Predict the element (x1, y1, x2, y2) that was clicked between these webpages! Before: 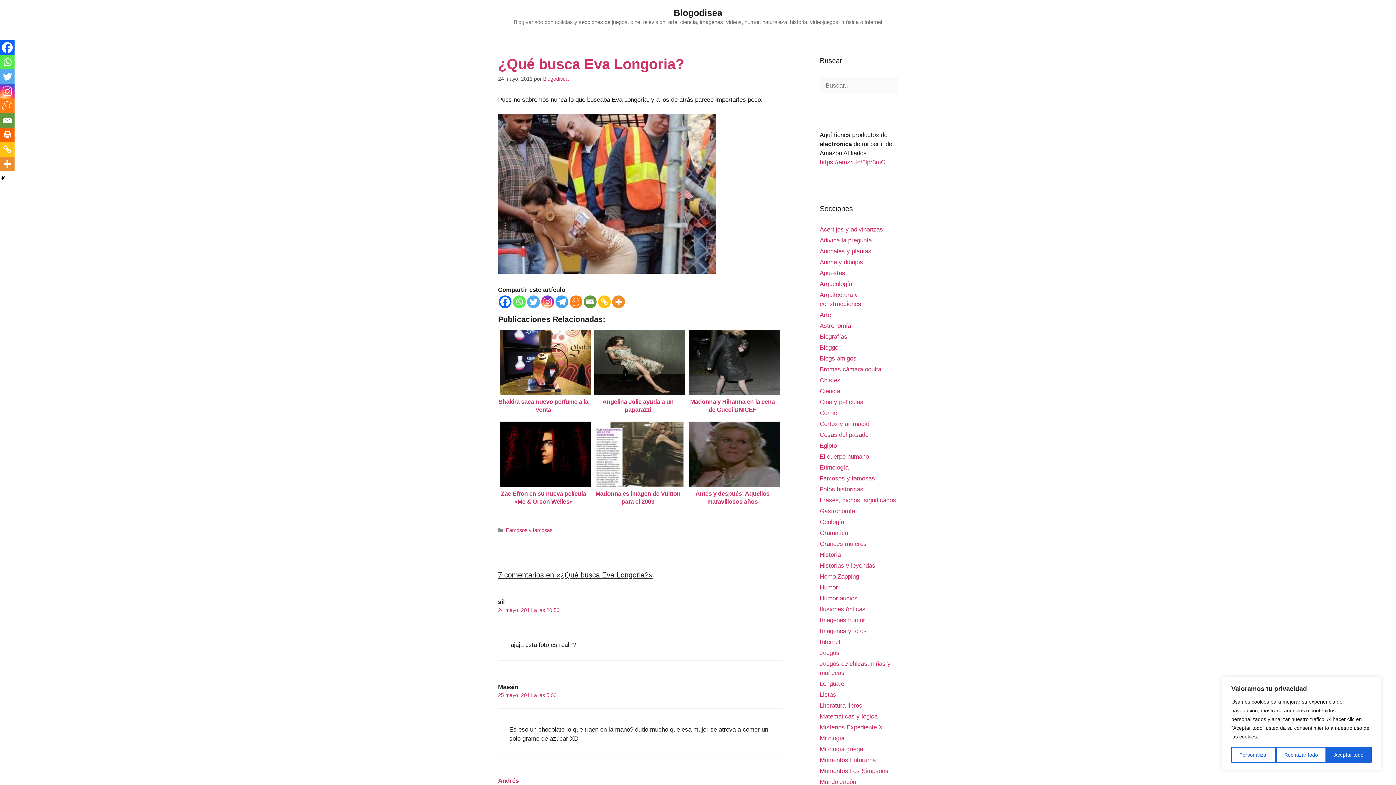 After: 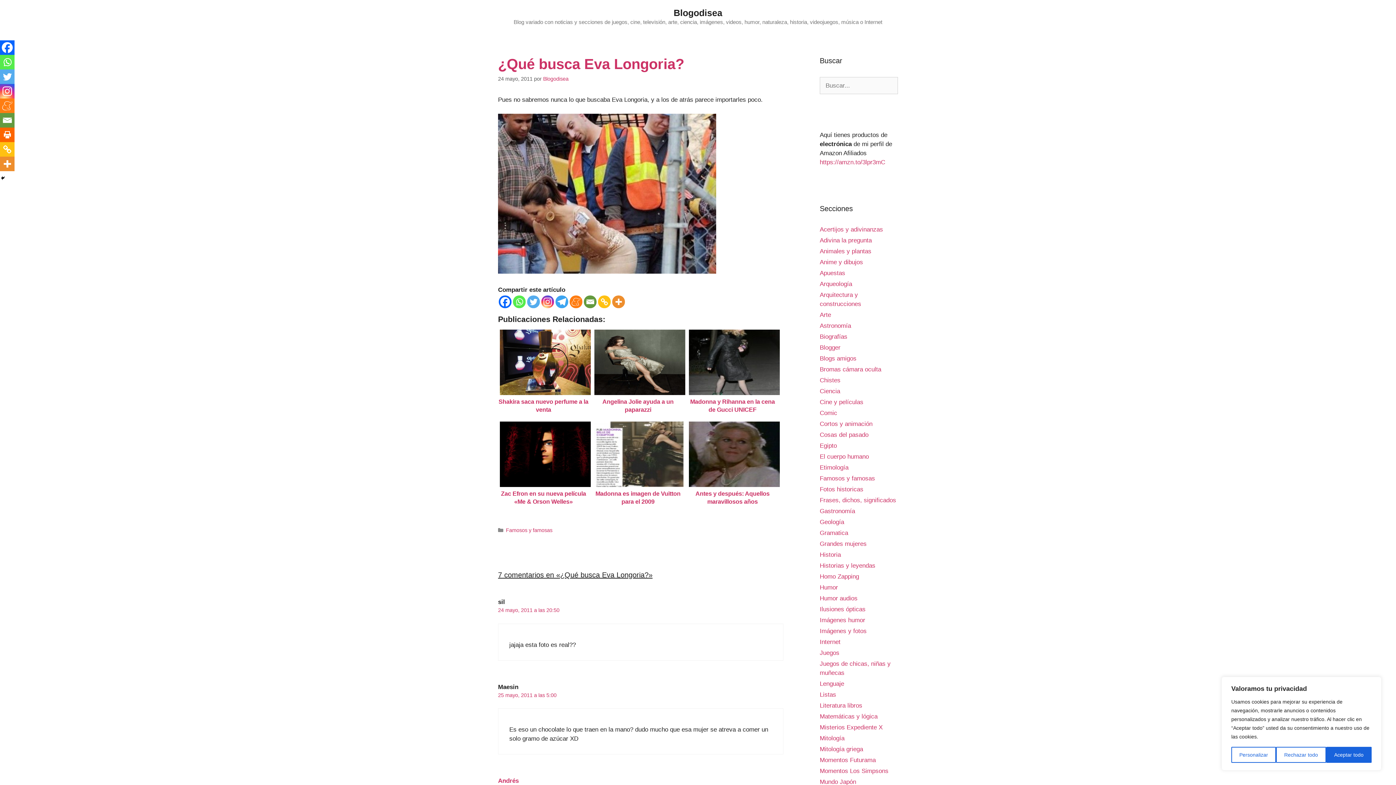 Action: bbox: (555, 295, 568, 308) label: Telegram